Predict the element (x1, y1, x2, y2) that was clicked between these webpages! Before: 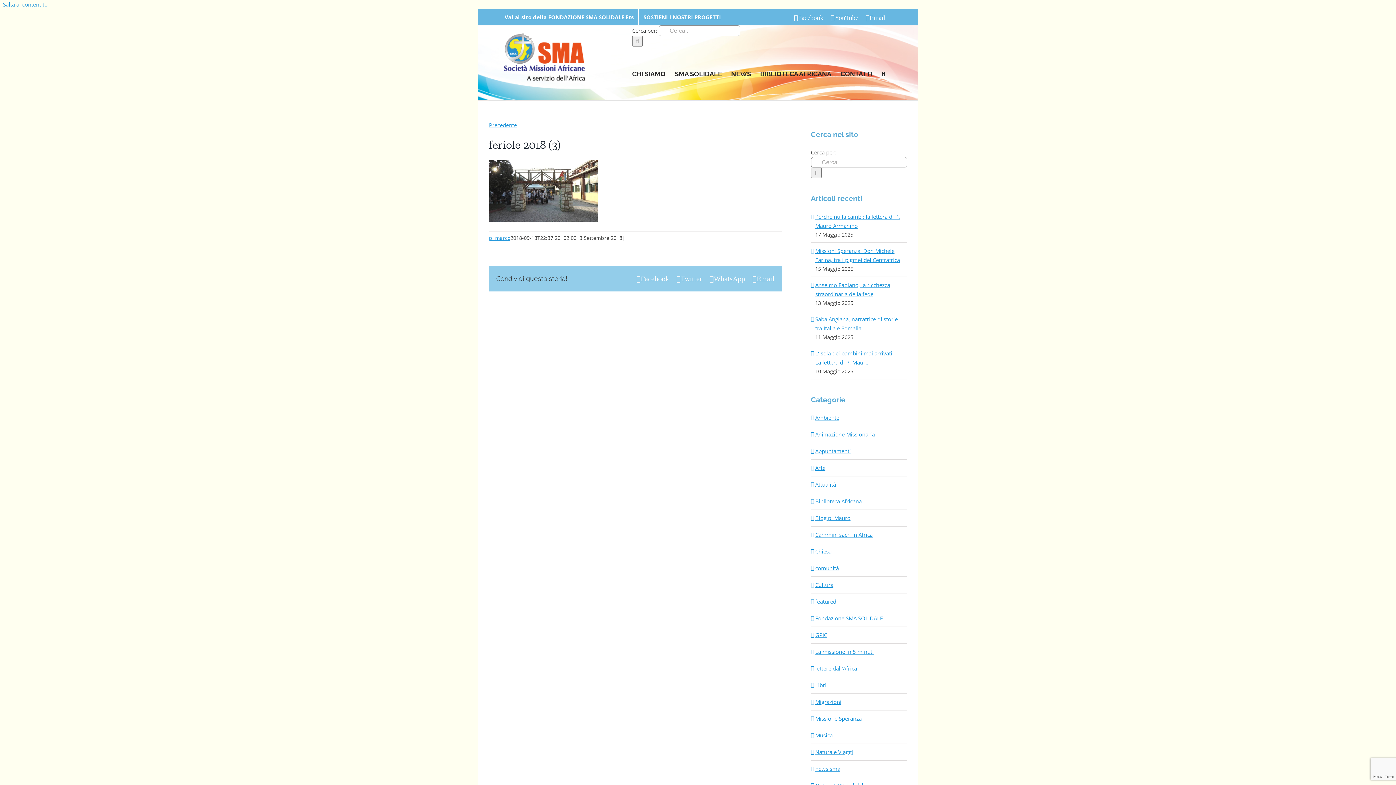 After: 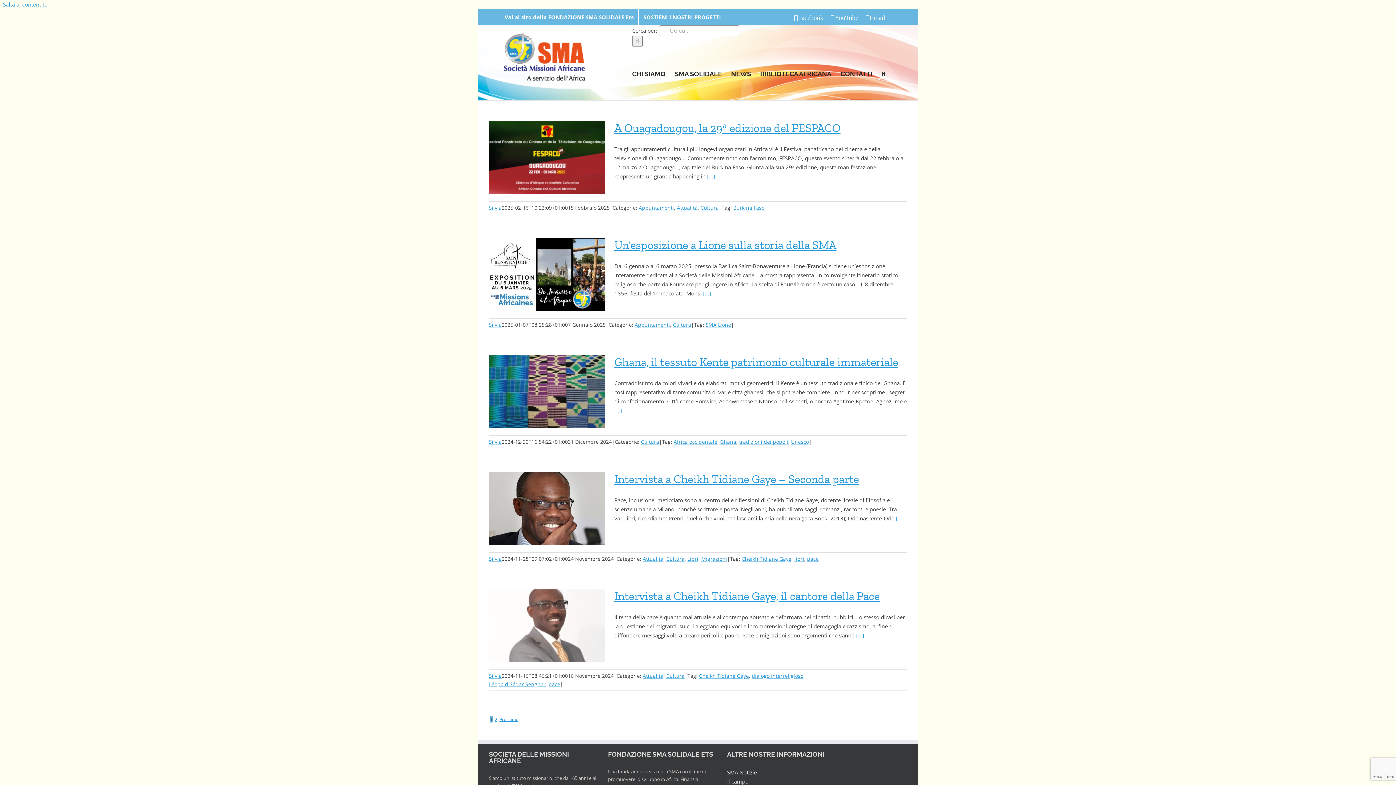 Action: label: Cultura bbox: (815, 580, 903, 589)